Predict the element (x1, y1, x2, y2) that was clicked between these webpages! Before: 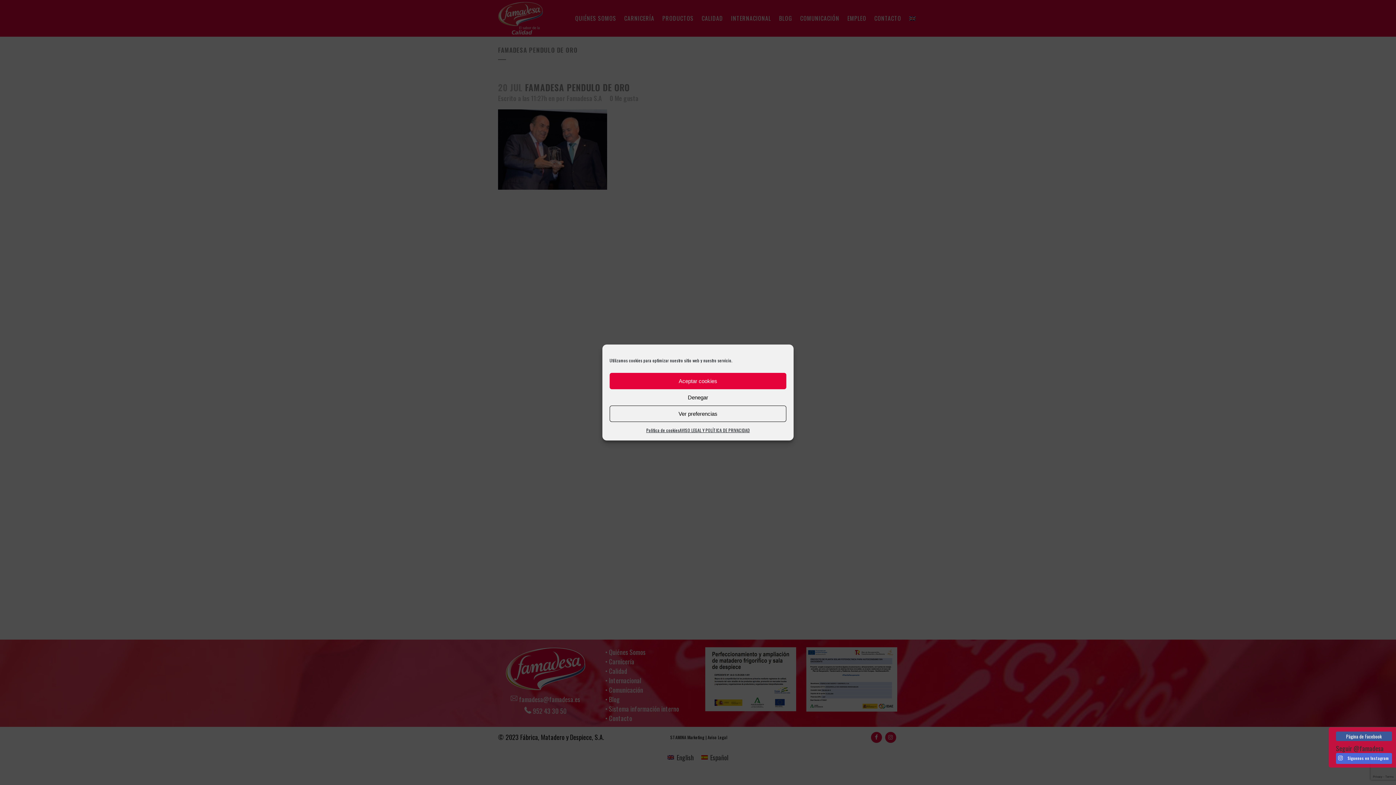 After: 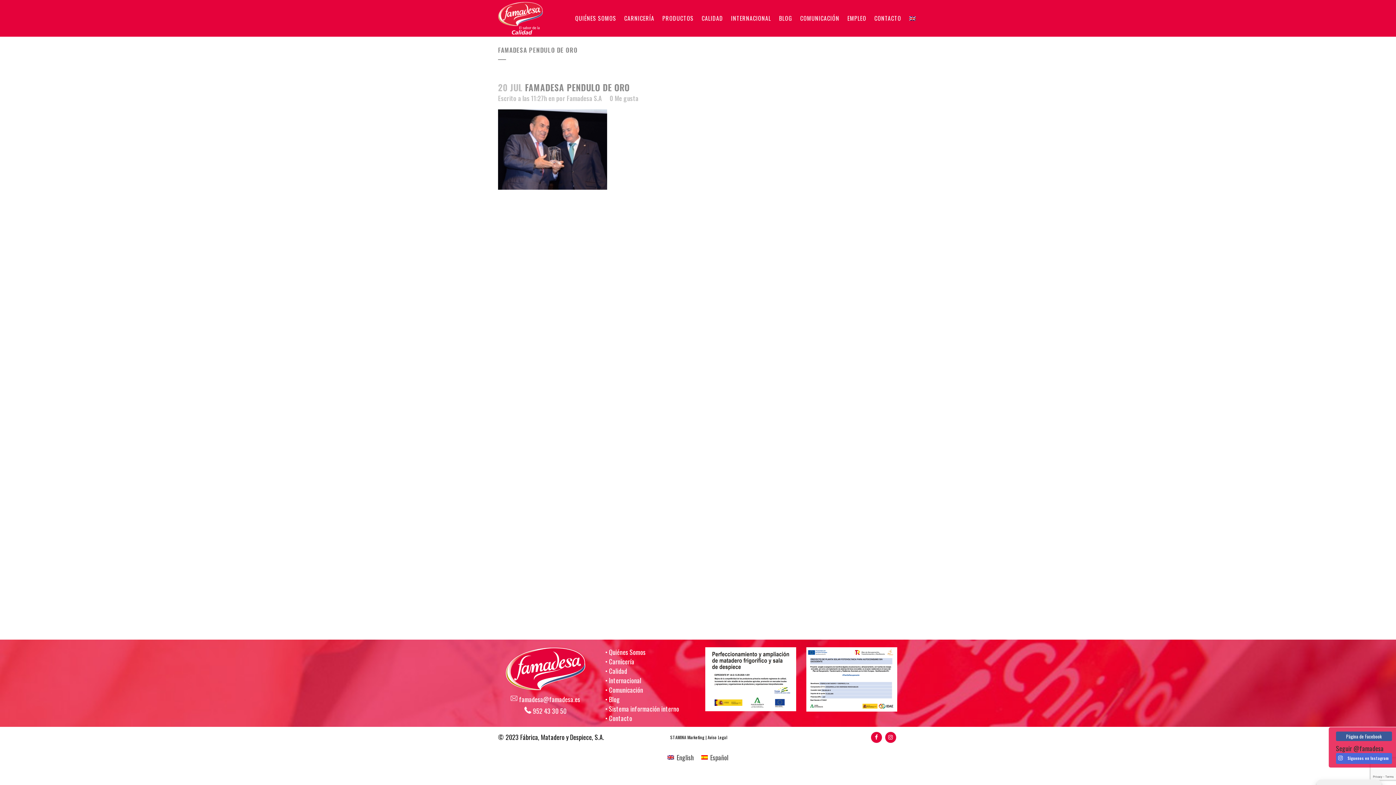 Action: label: Denegar bbox: (609, 389, 786, 405)